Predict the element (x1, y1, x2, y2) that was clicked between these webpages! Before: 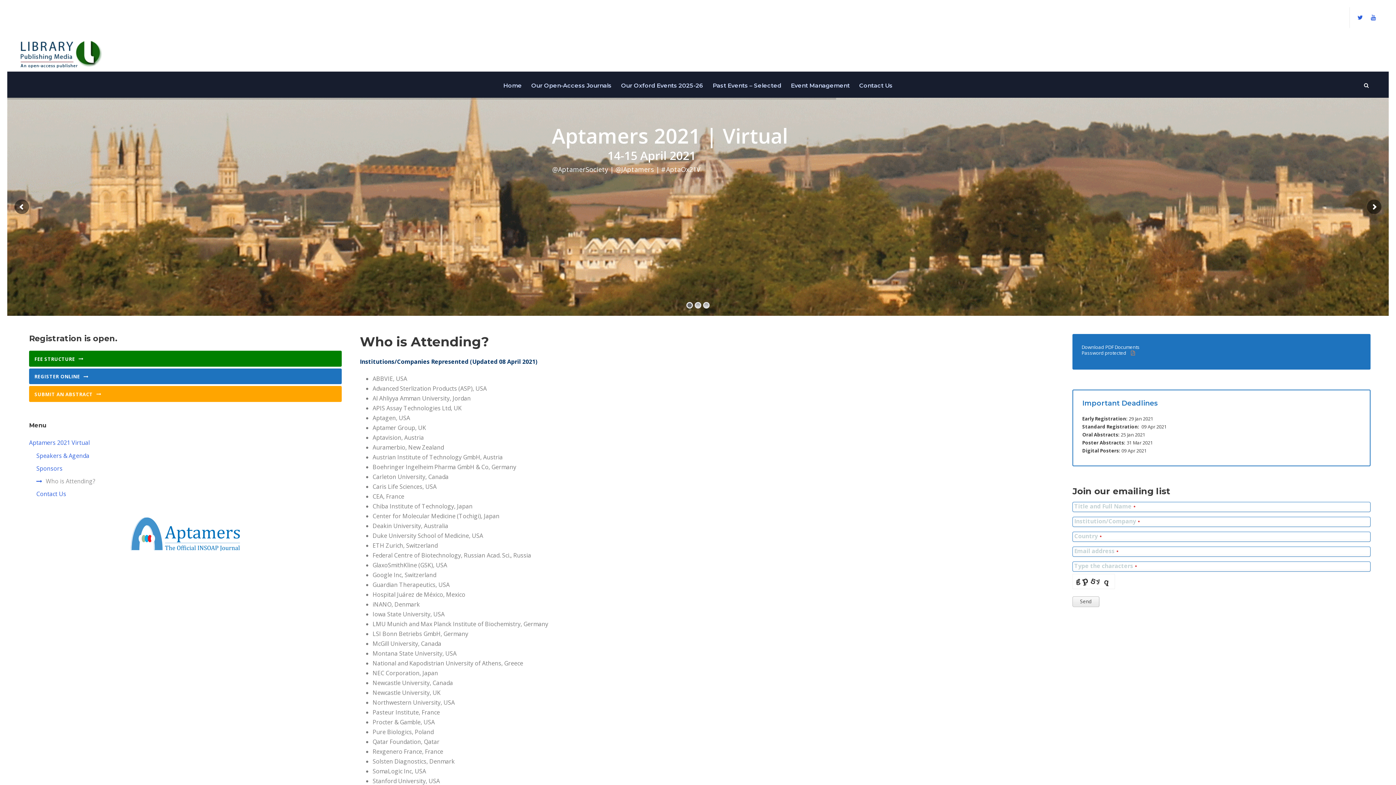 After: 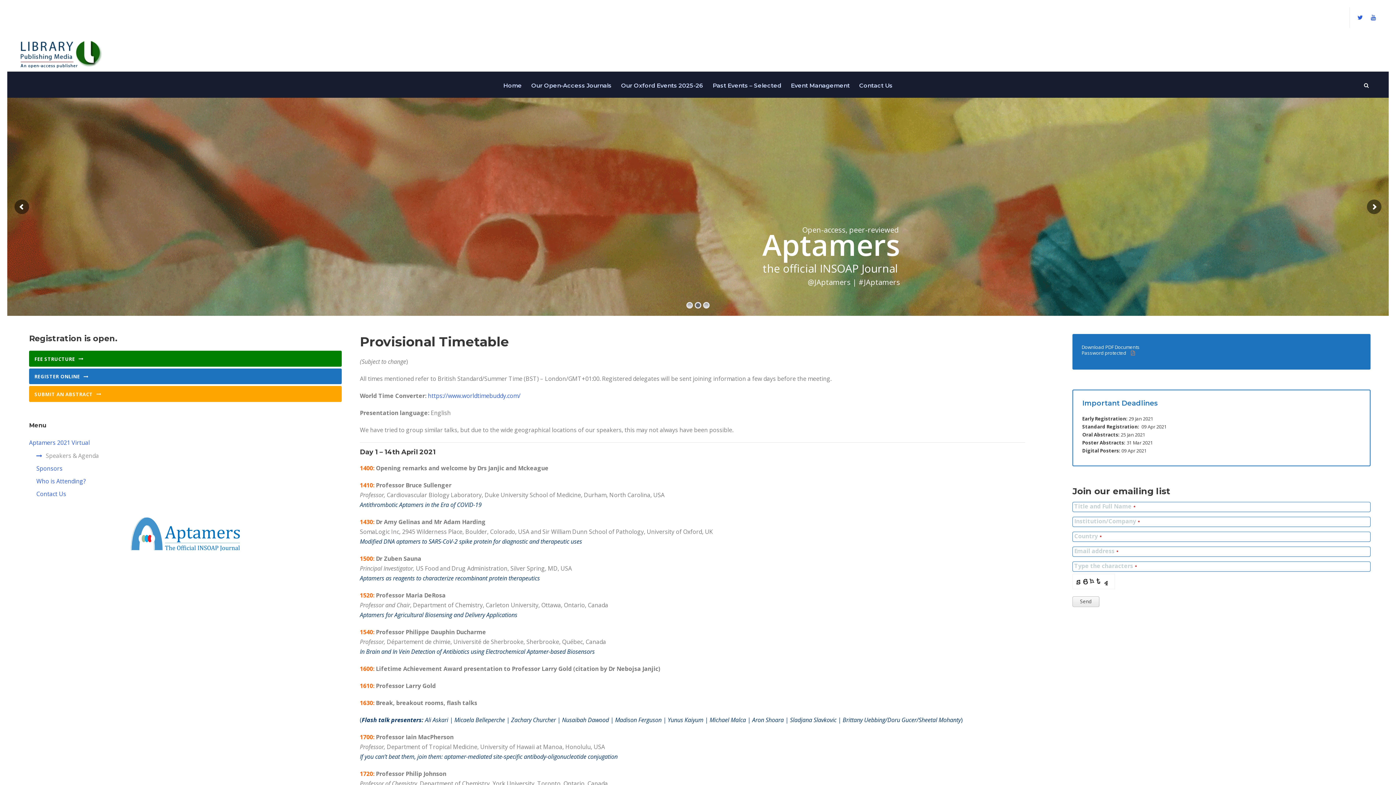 Action: bbox: (36, 451, 89, 459) label: Speakers & Agenda